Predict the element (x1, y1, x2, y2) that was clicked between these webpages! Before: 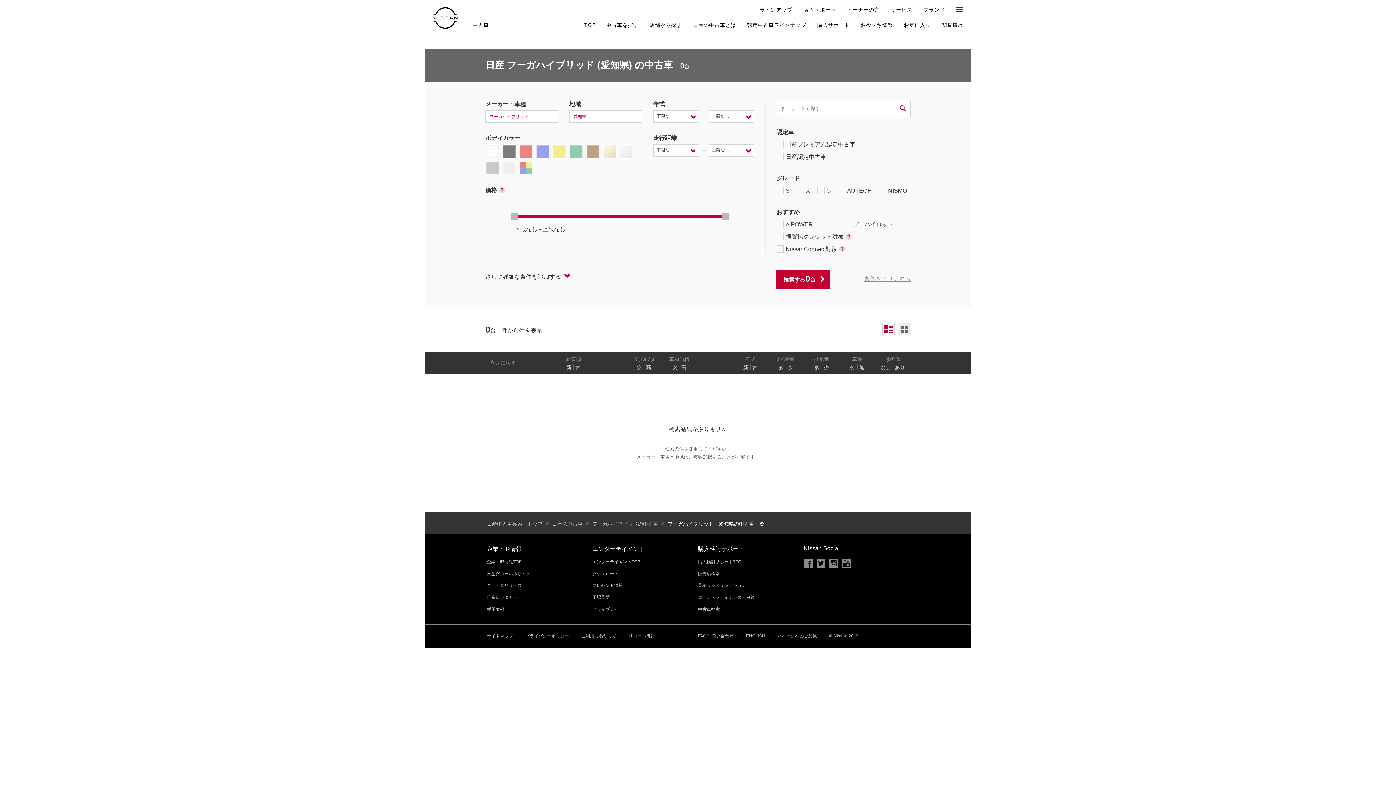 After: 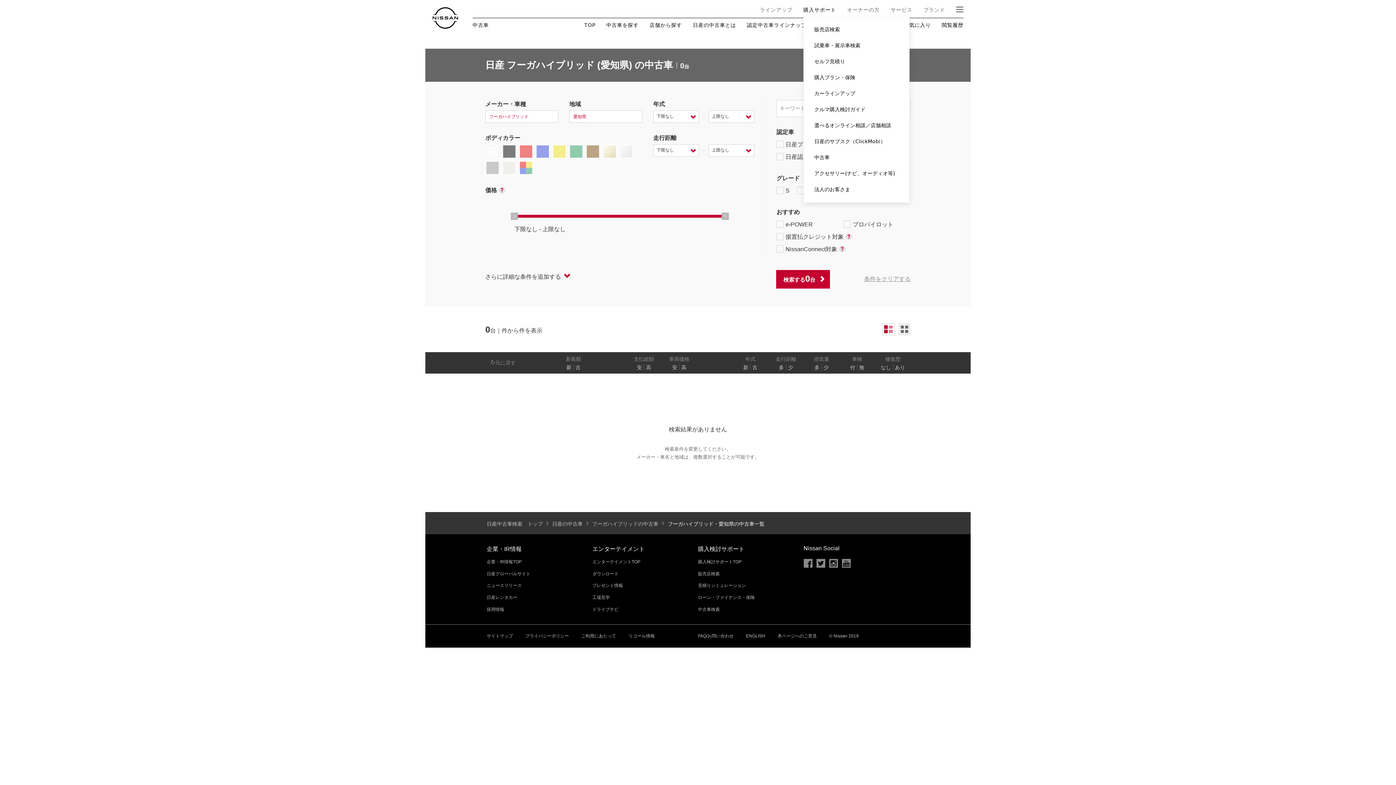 Action: label: 購入サポート bbox: (803, 7, 836, 12)